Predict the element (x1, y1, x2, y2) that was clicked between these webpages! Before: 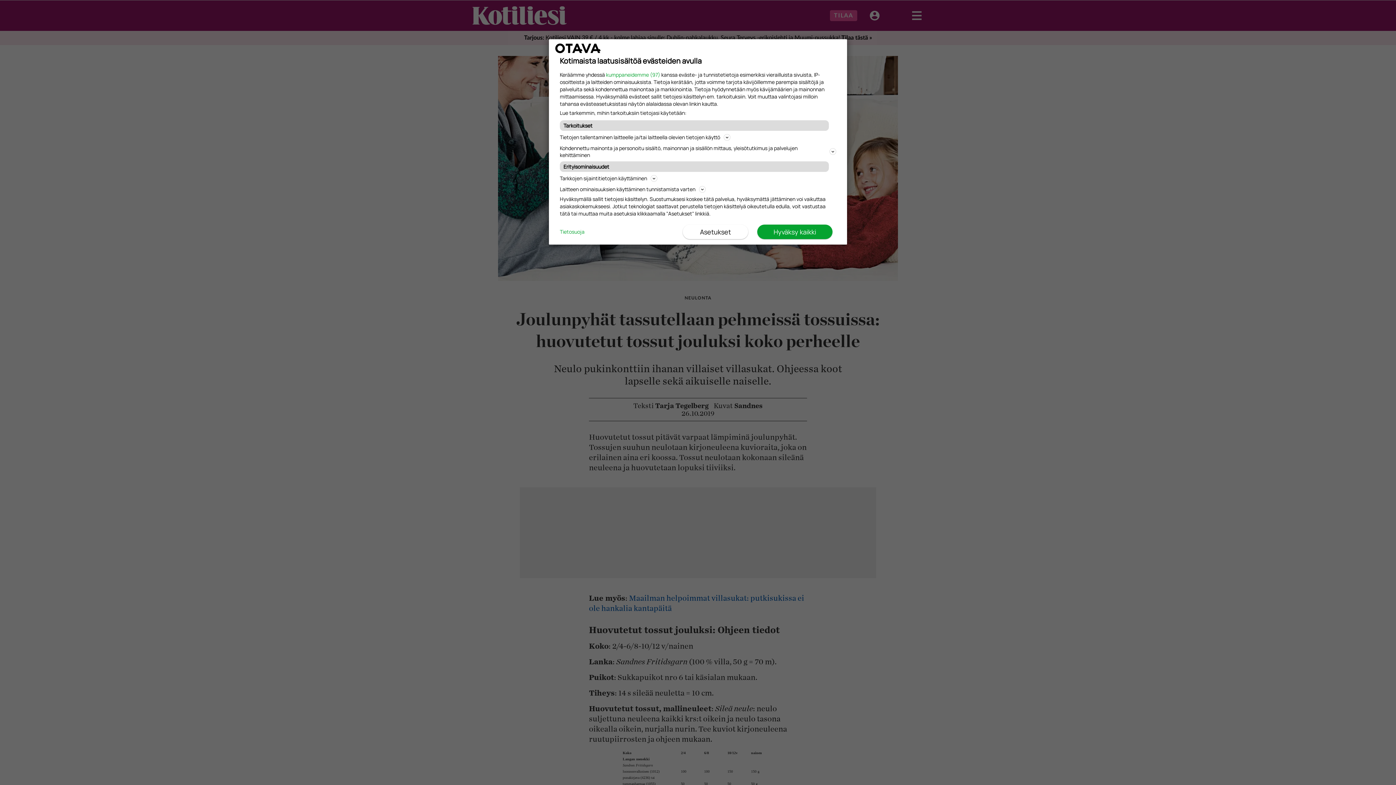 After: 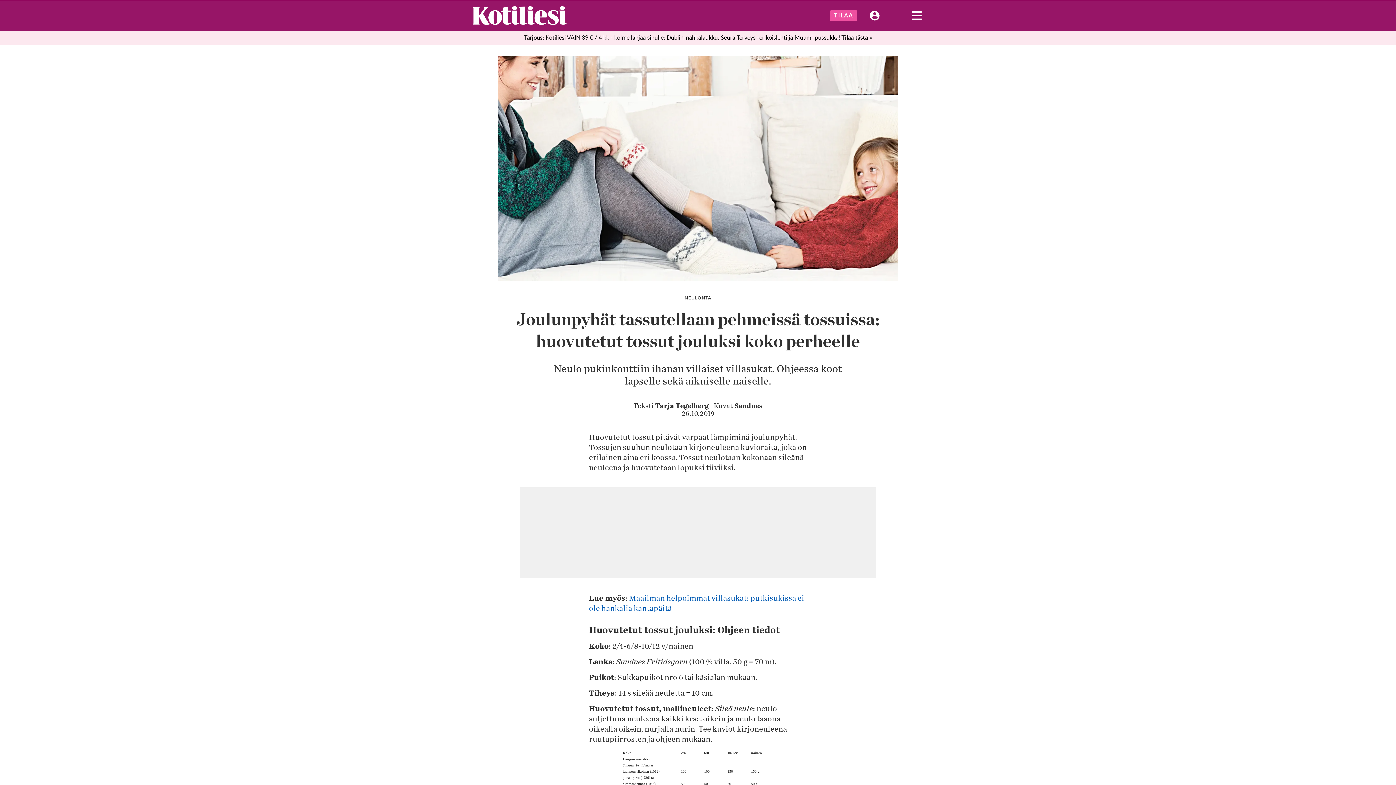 Action: label: Hyväksy kaikki bbox: (757, 224, 832, 239)